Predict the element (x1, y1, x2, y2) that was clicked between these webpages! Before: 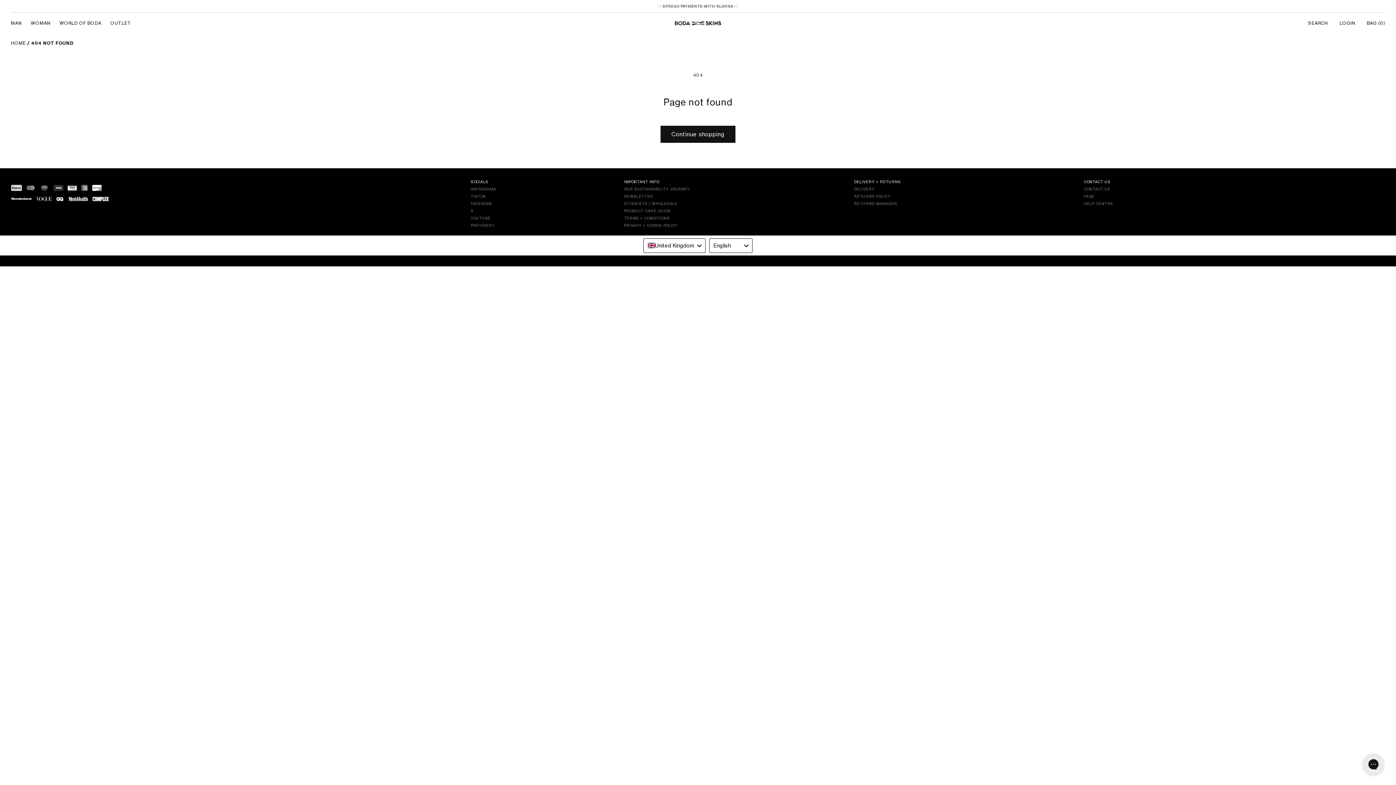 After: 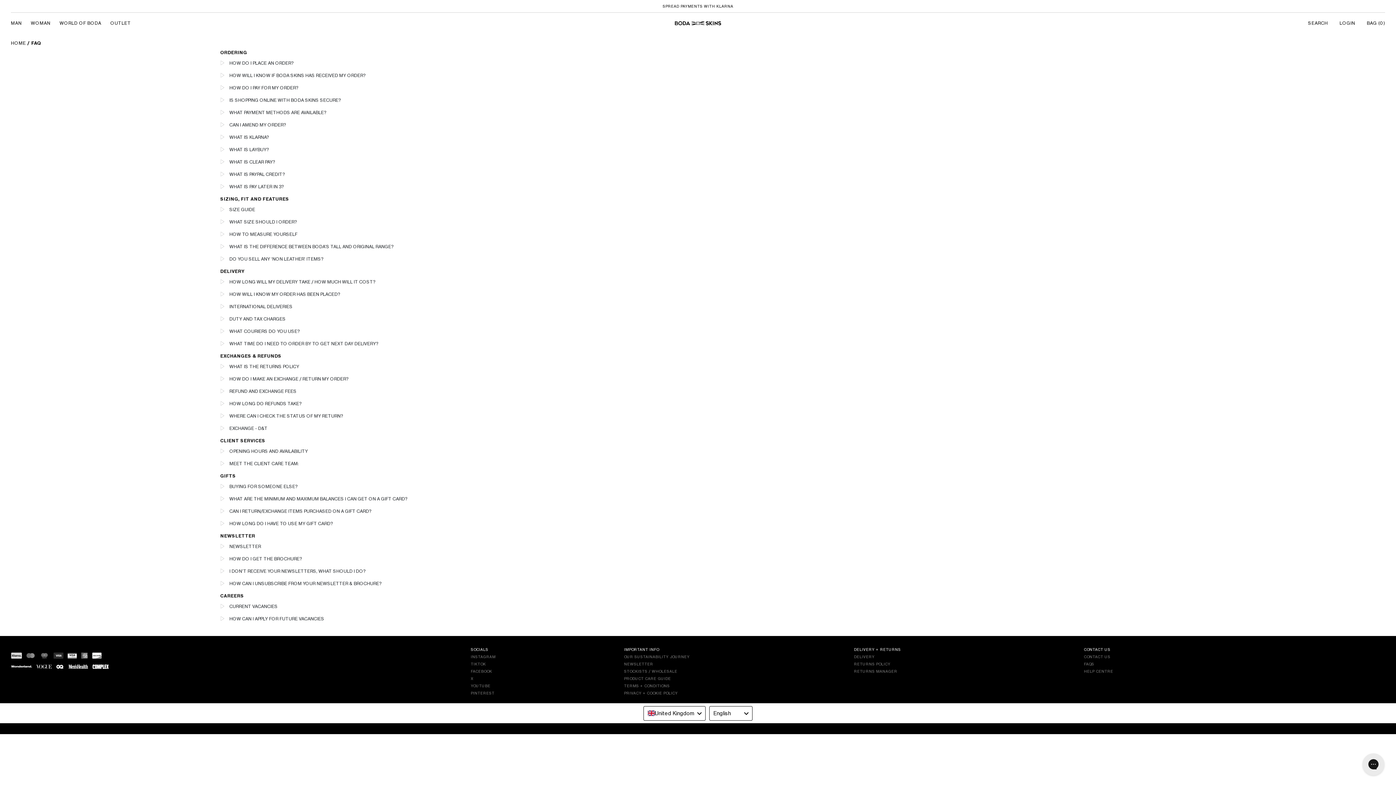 Action: label: FAQS bbox: (1084, 194, 1094, 198)